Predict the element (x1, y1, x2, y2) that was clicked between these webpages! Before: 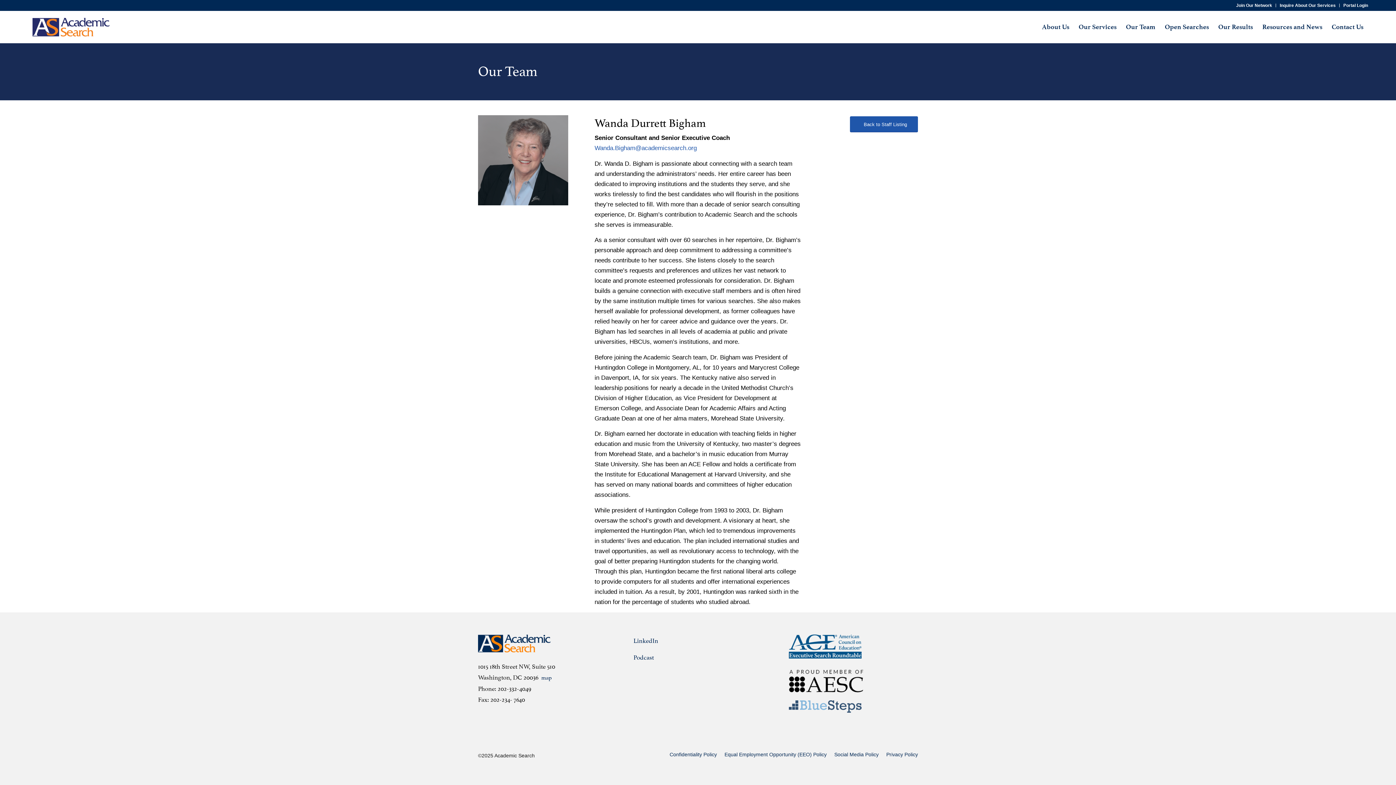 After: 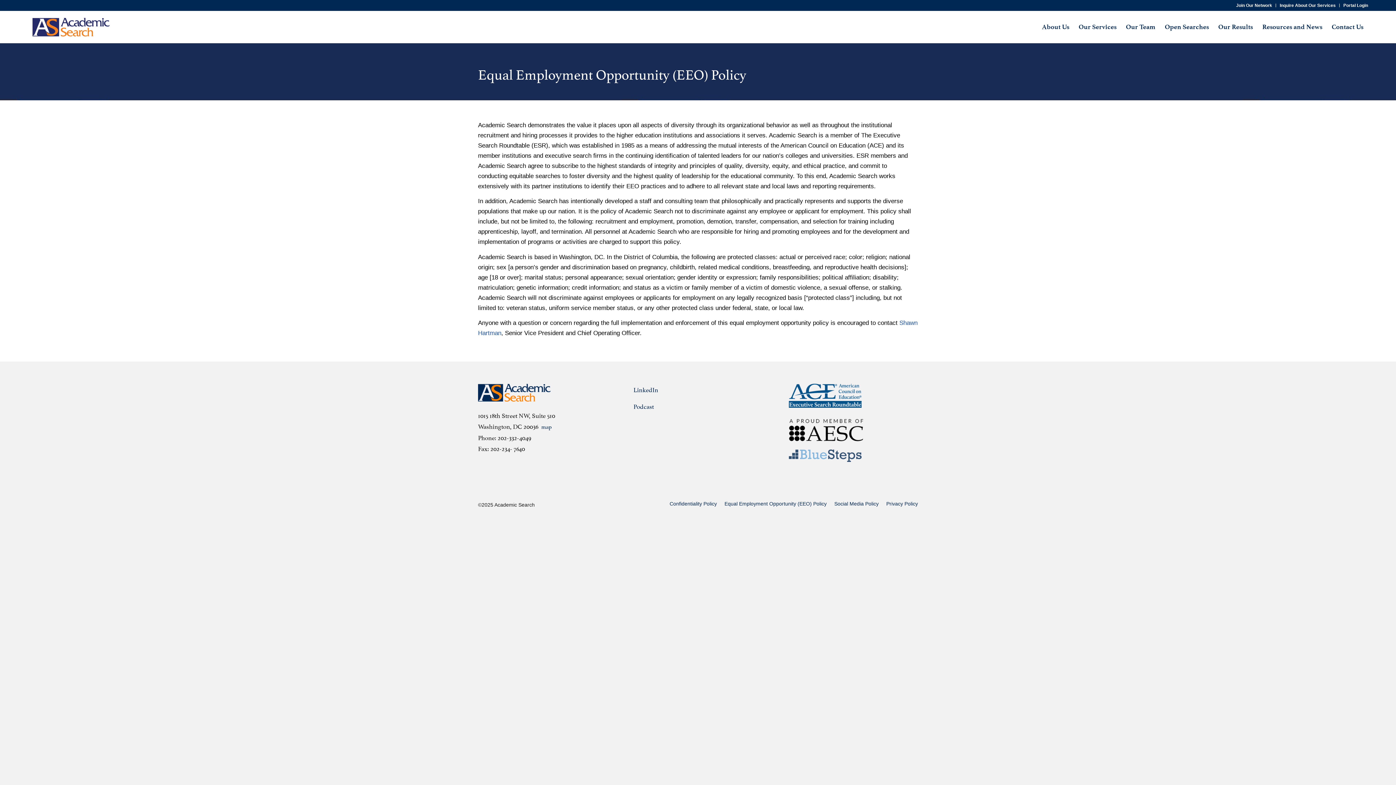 Action: label: Equal Employment Opportunity (EEO) Policy bbox: (724, 752, 826, 757)